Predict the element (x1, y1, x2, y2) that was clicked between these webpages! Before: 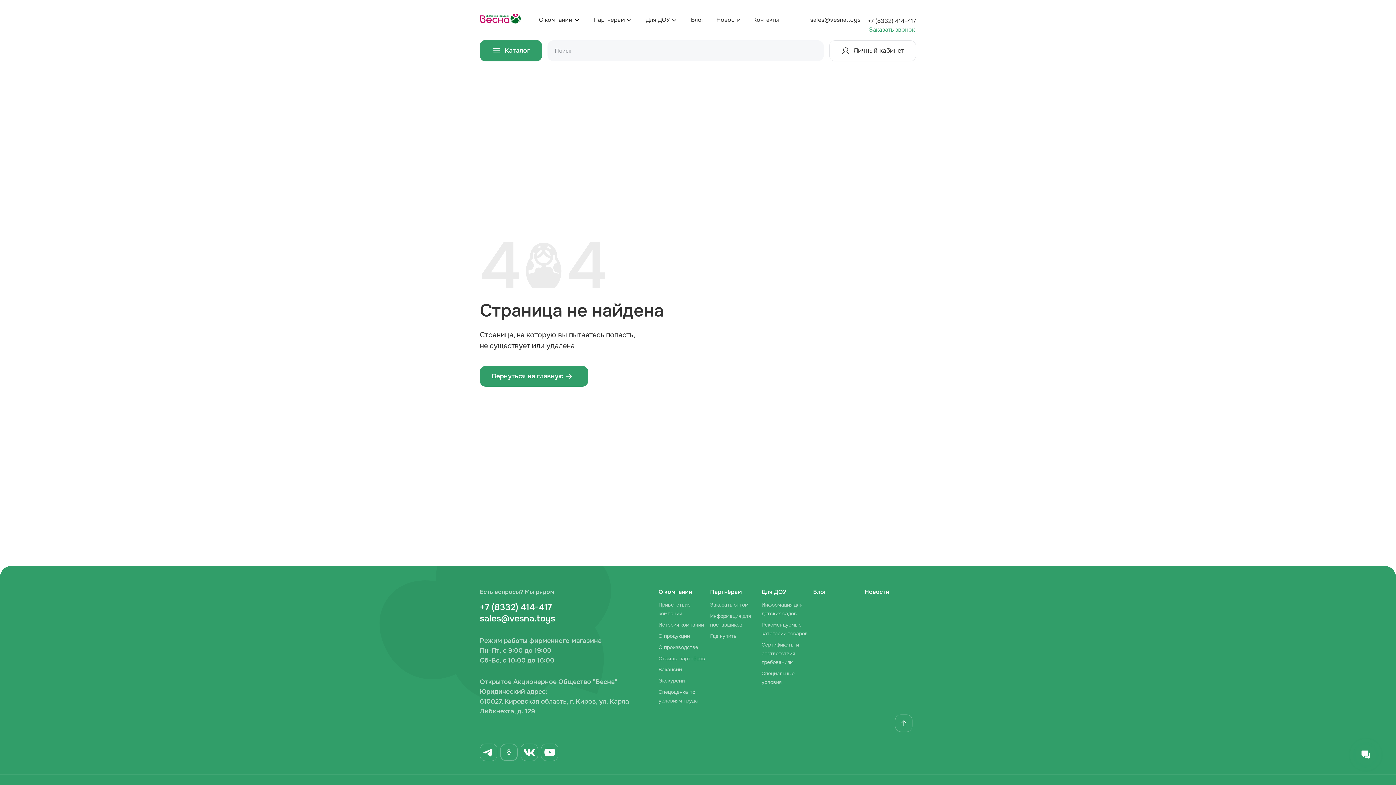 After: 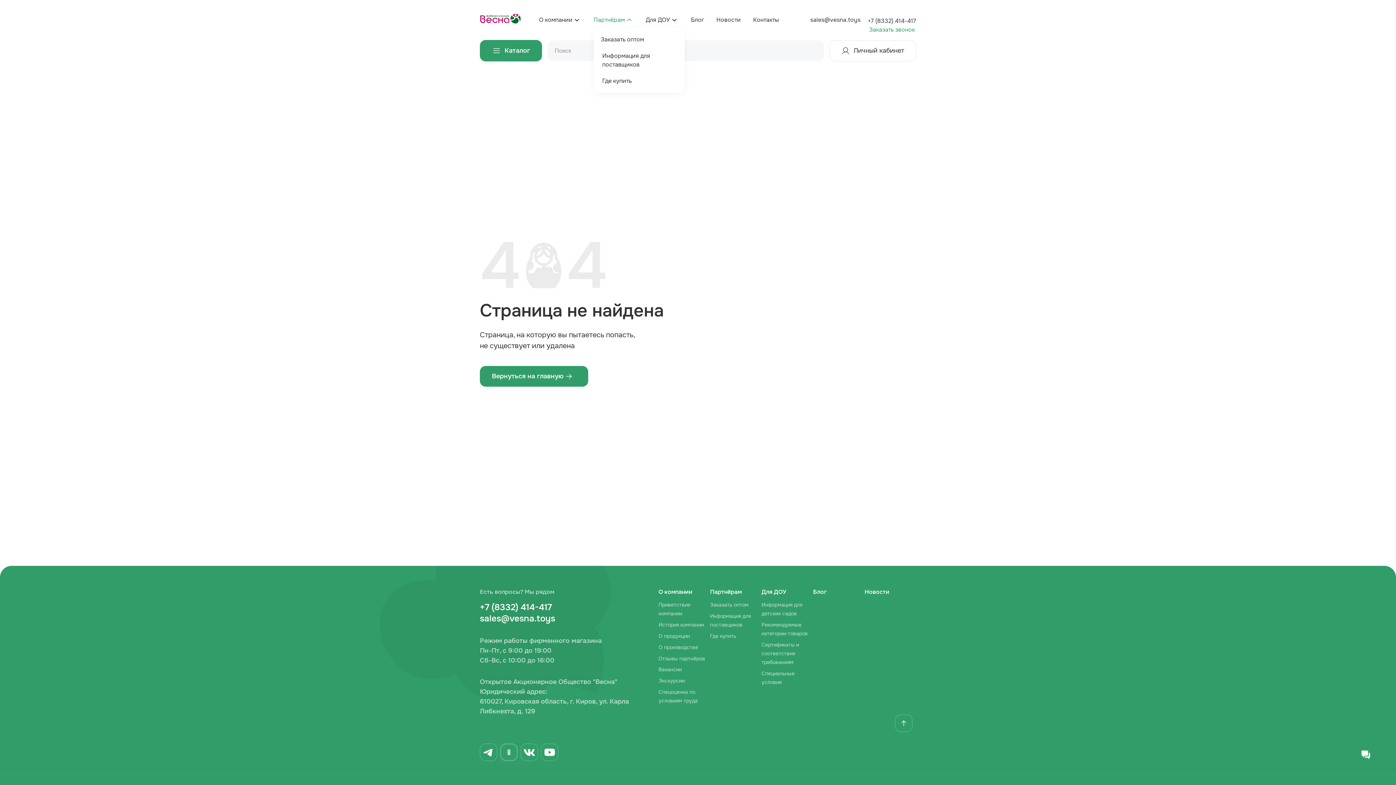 Action: bbox: (593, 15, 624, 24) label: Партнёрам